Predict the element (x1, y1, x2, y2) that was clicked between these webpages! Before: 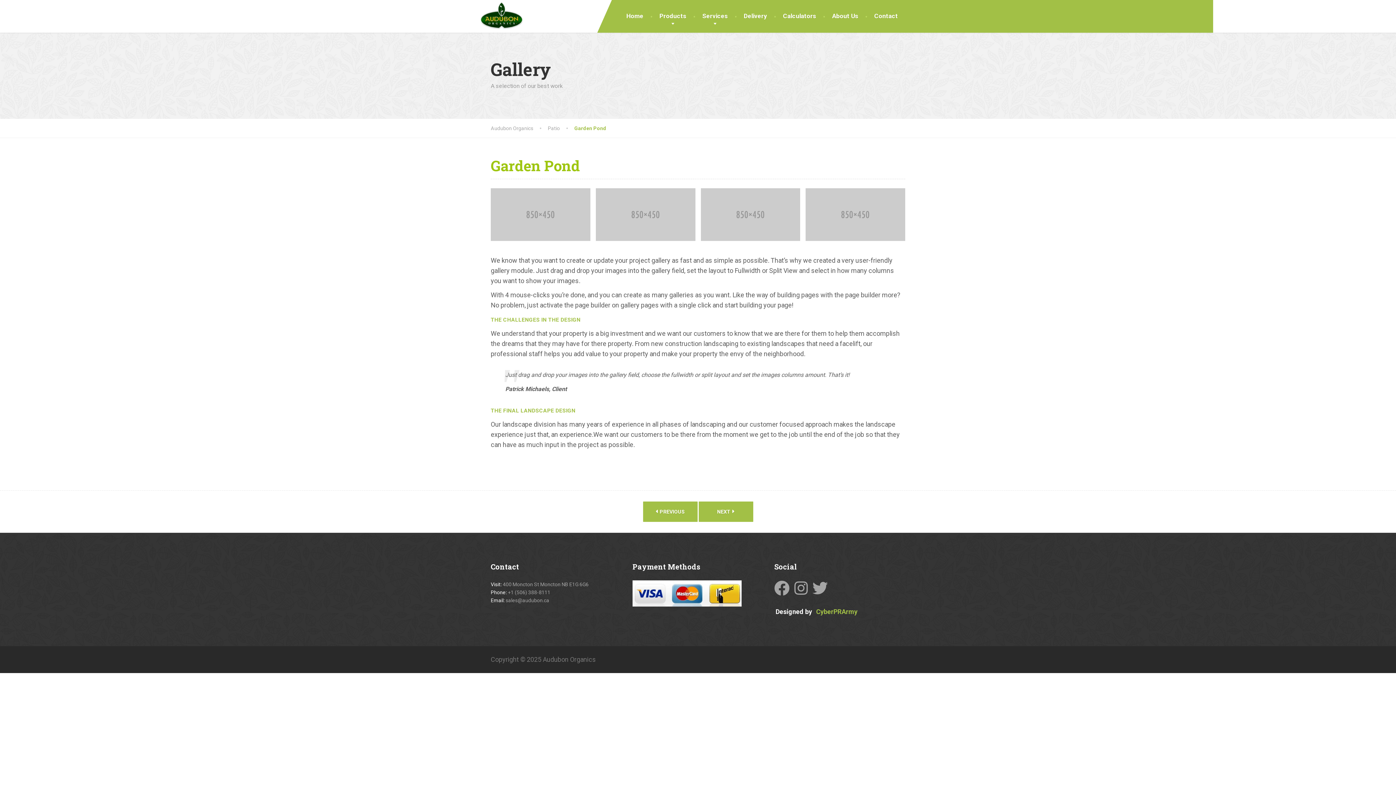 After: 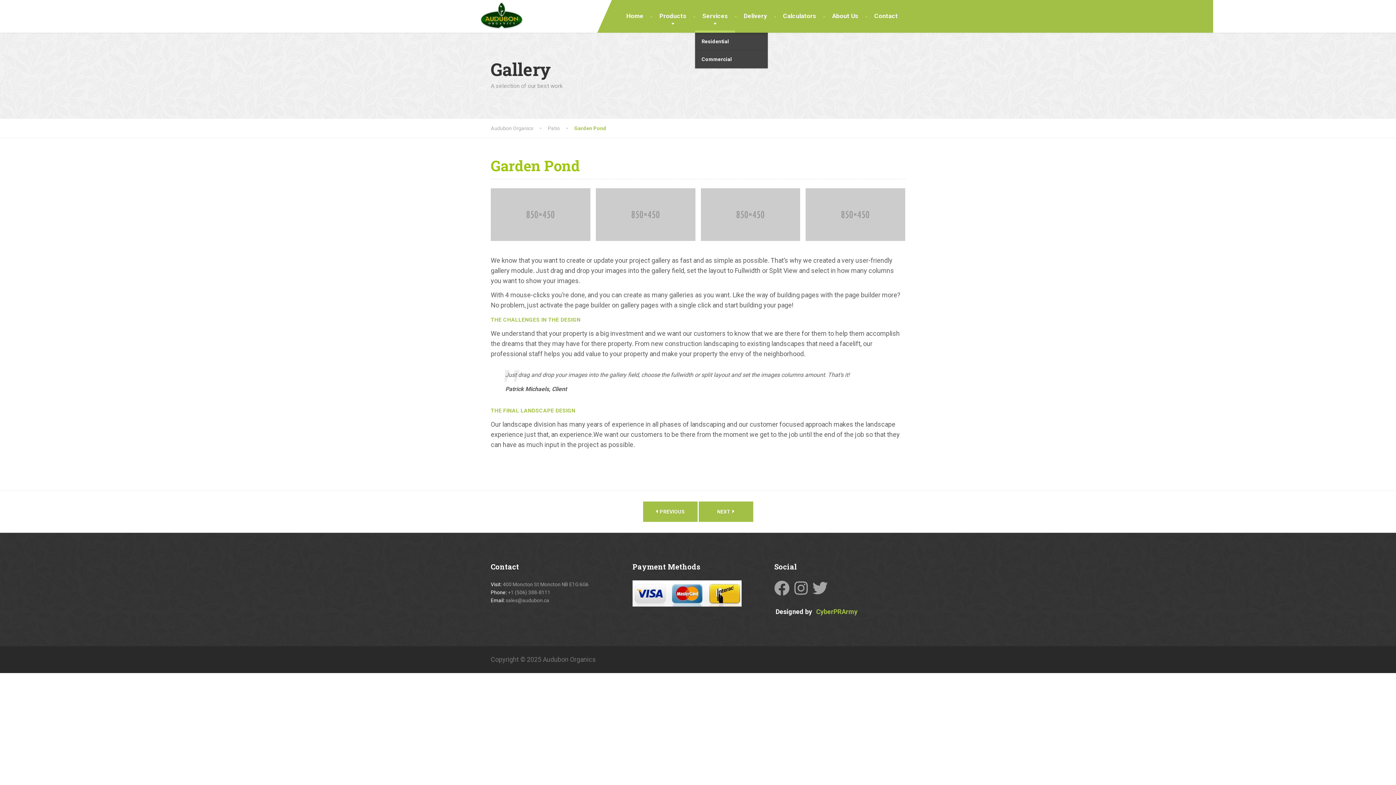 Action: bbox: (695, 0, 735, 32) label: Services